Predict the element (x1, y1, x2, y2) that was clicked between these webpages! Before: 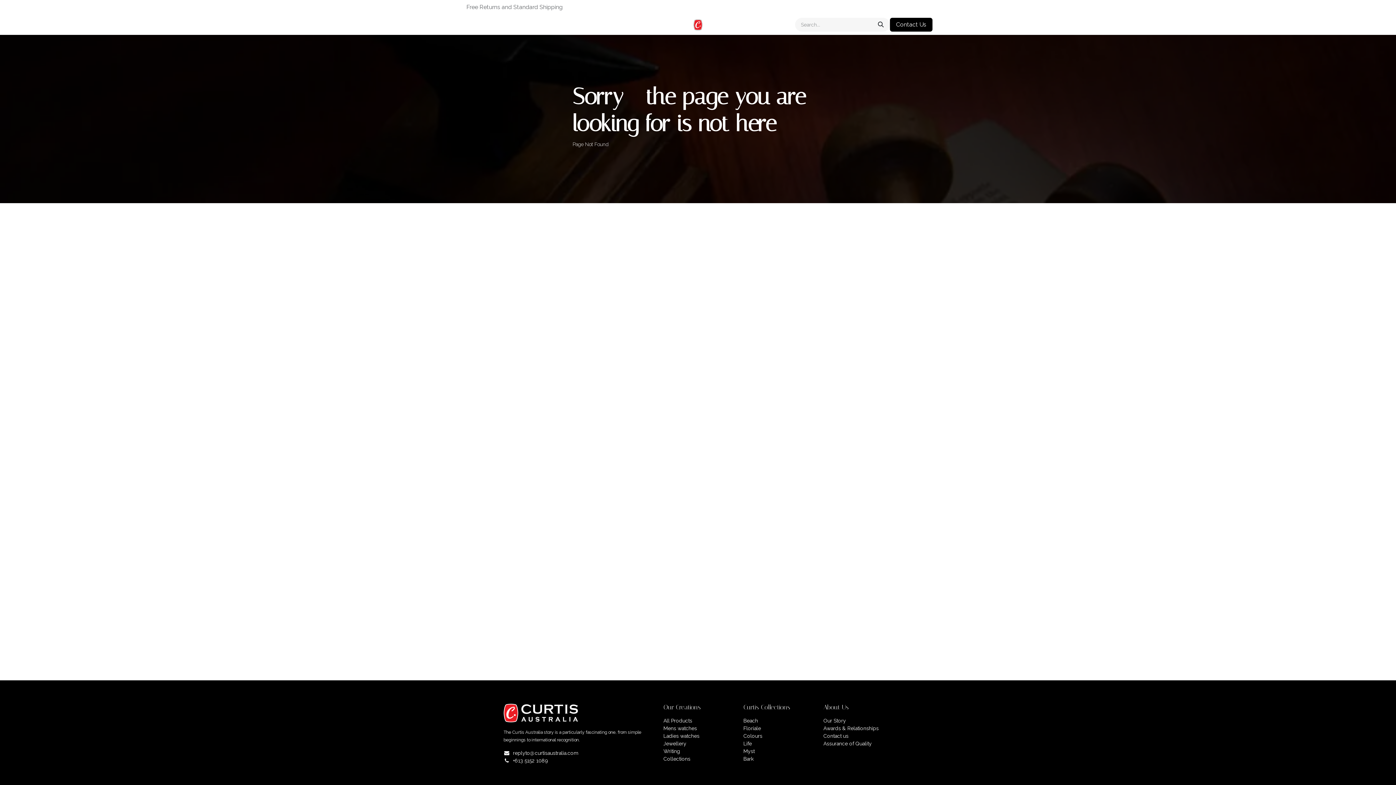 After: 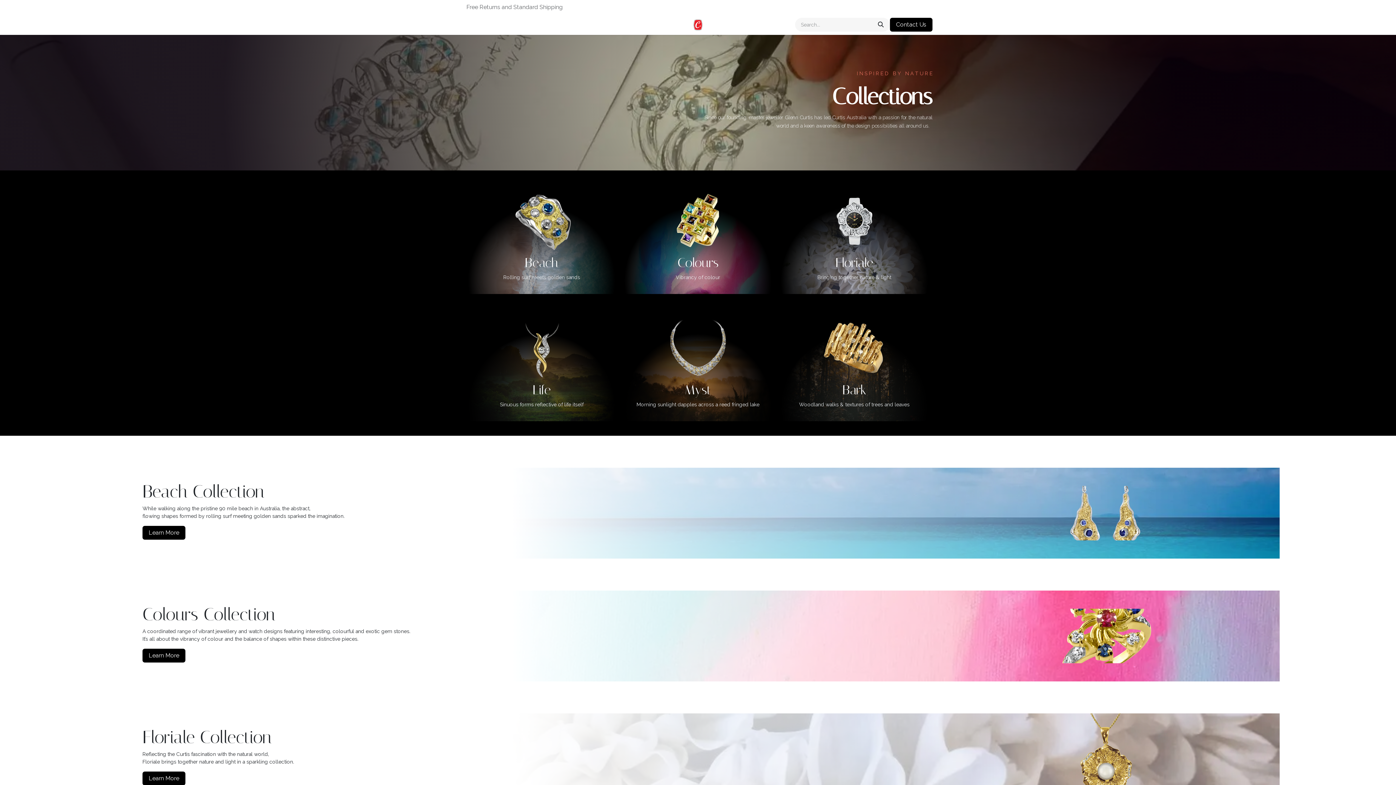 Action: label: Collections bbox: (568, 17, 604, 32)